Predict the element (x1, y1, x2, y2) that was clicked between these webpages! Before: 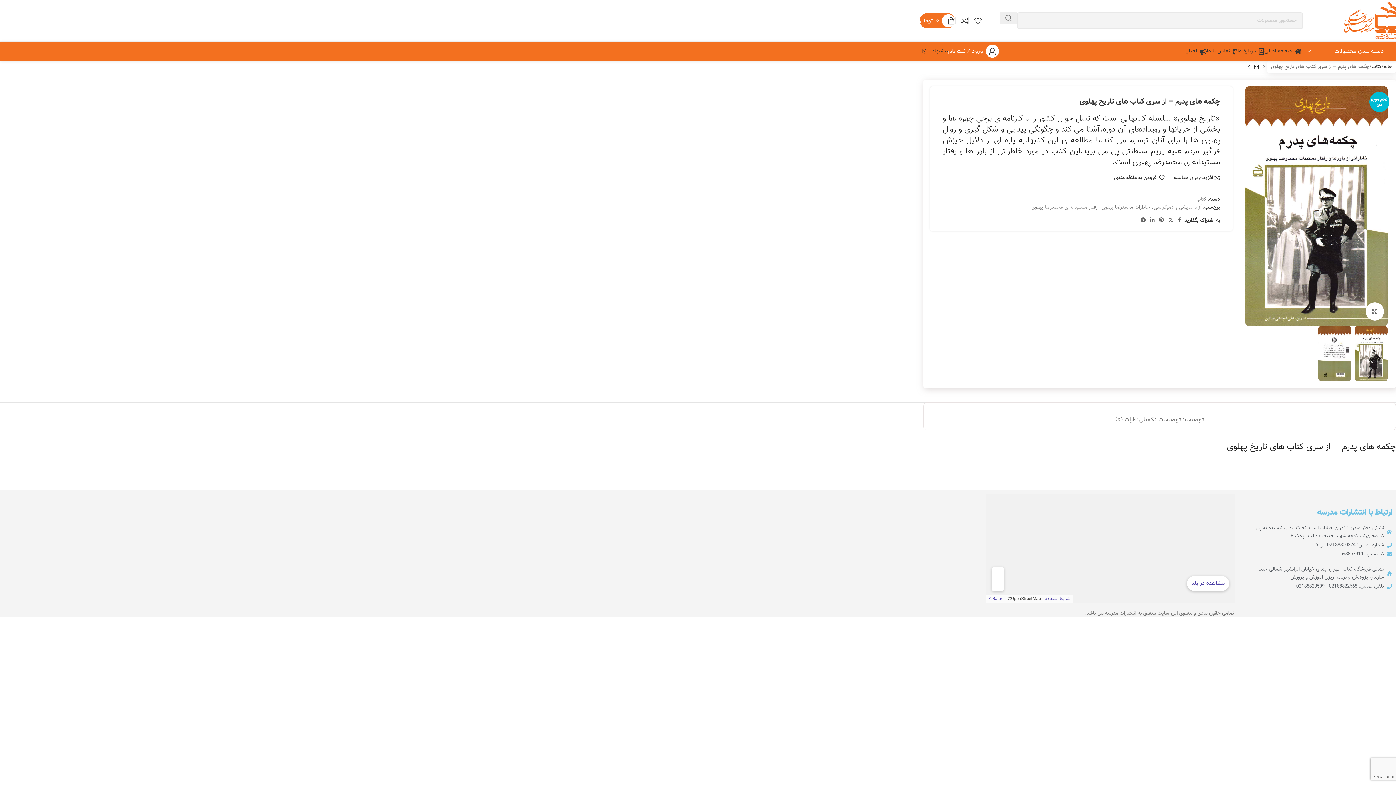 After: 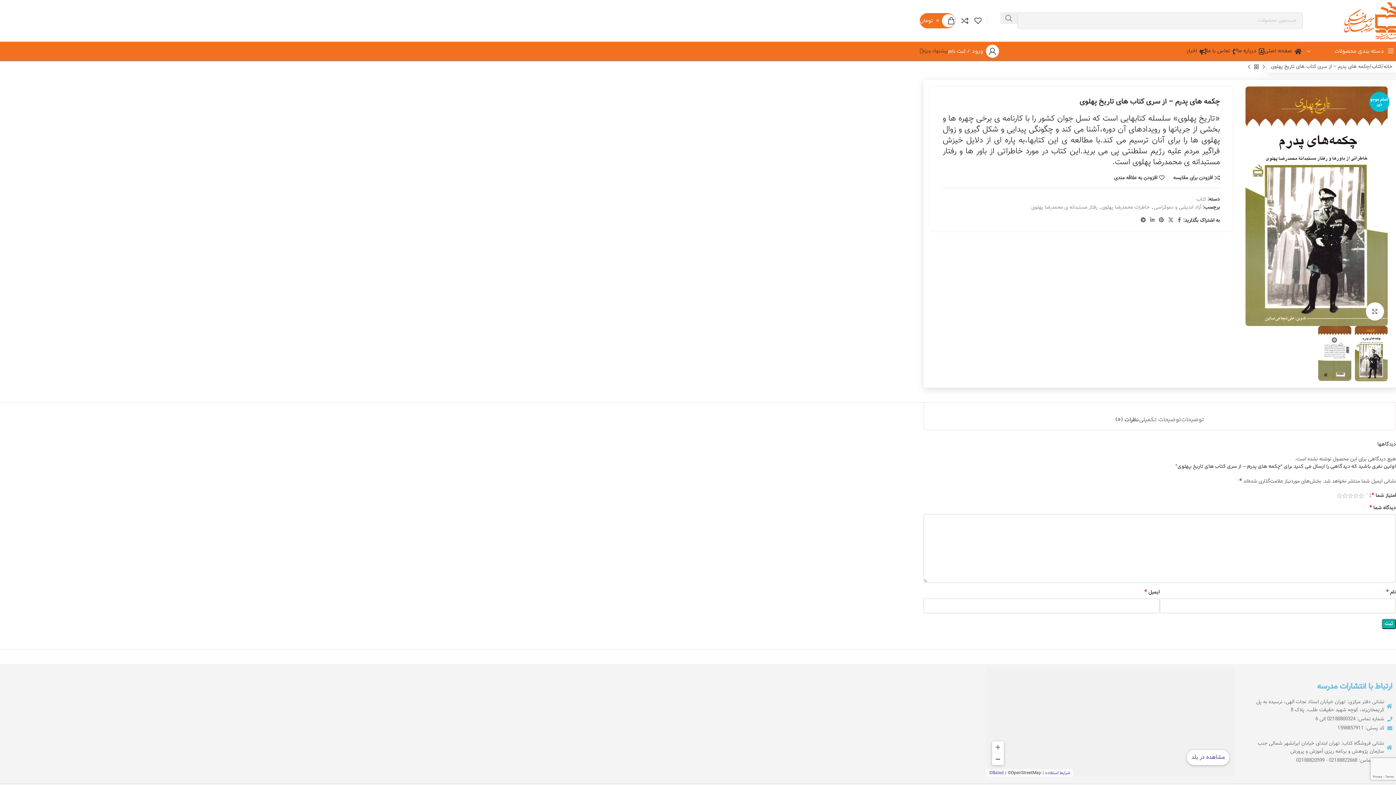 Action: bbox: (1115, 405, 1139, 427) label: نظرات (0)